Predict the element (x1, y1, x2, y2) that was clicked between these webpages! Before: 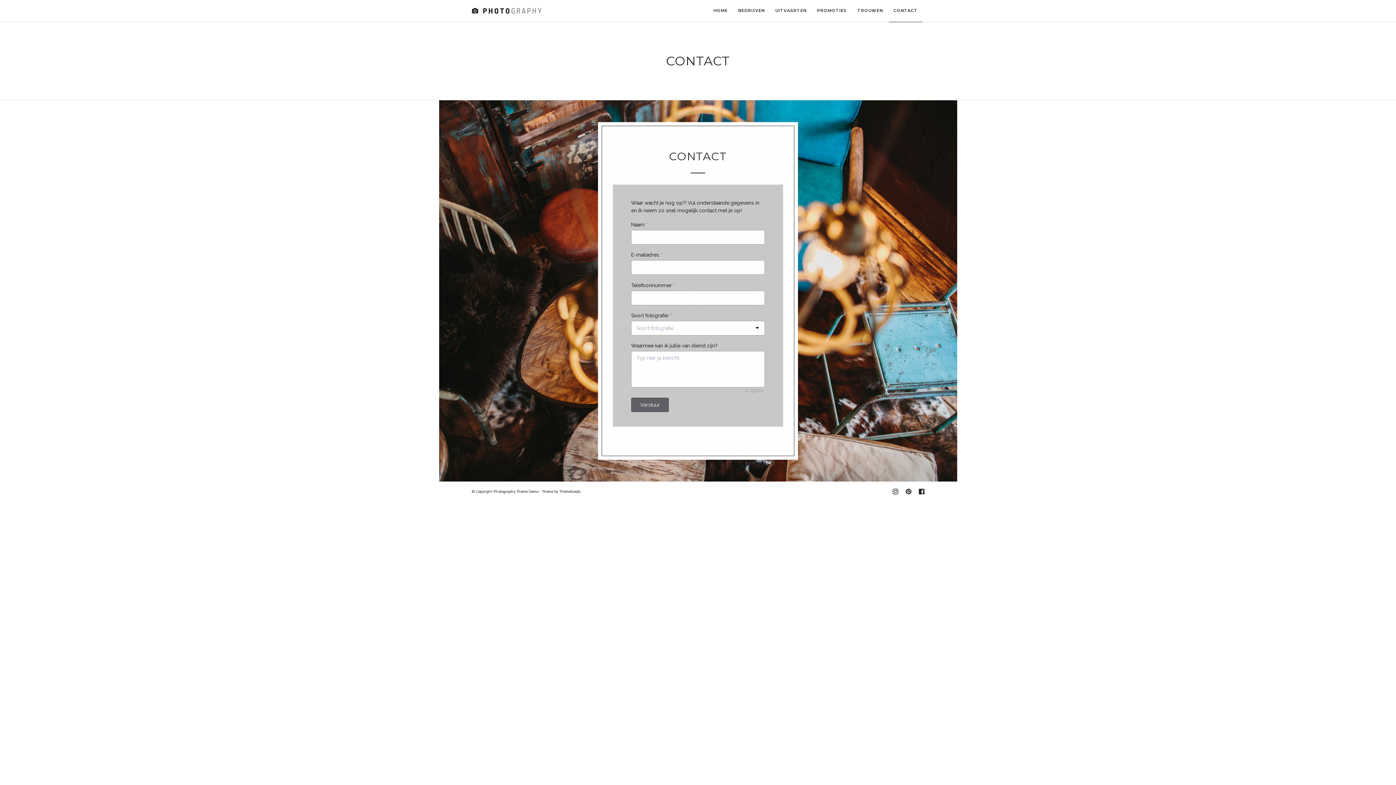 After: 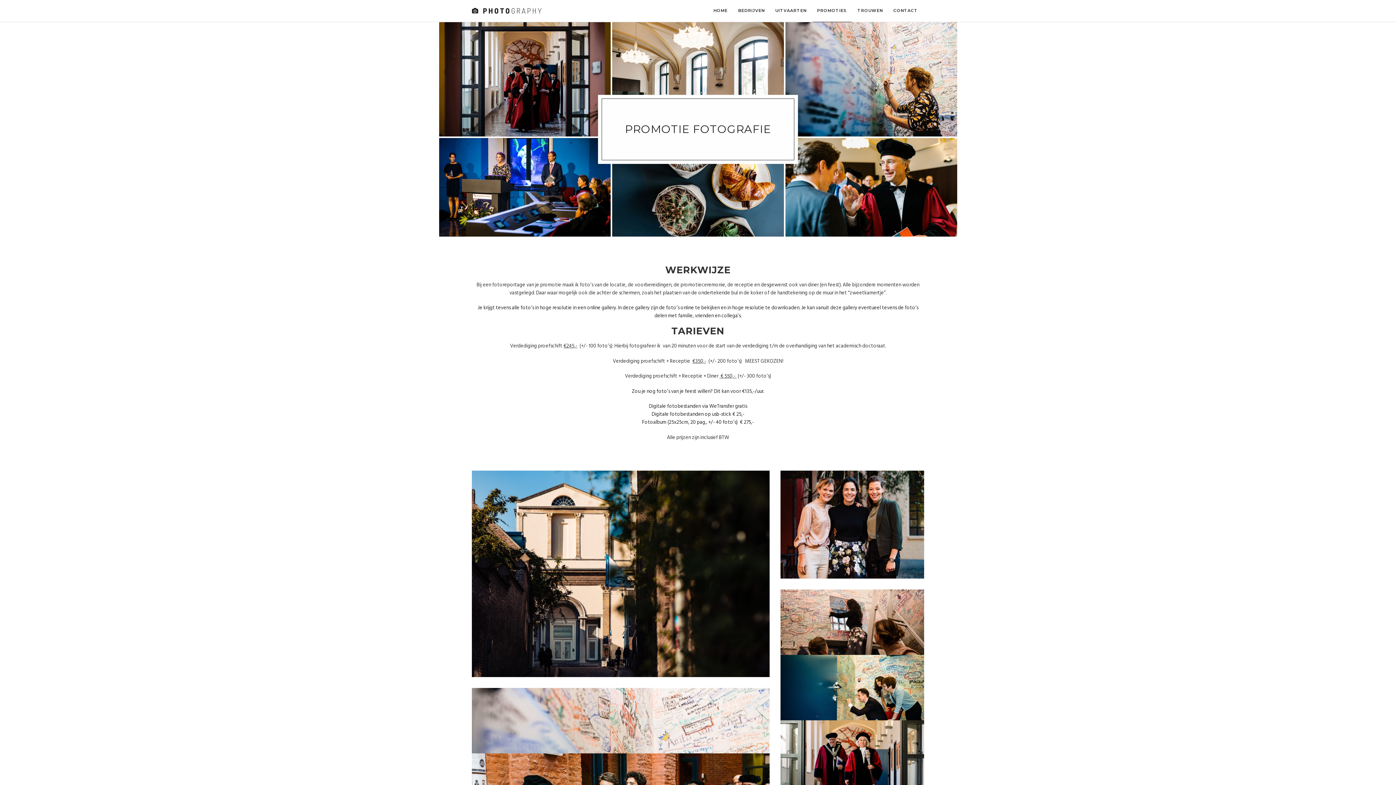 Action: label: PROMOTIES bbox: (812, 0, 851, 22)